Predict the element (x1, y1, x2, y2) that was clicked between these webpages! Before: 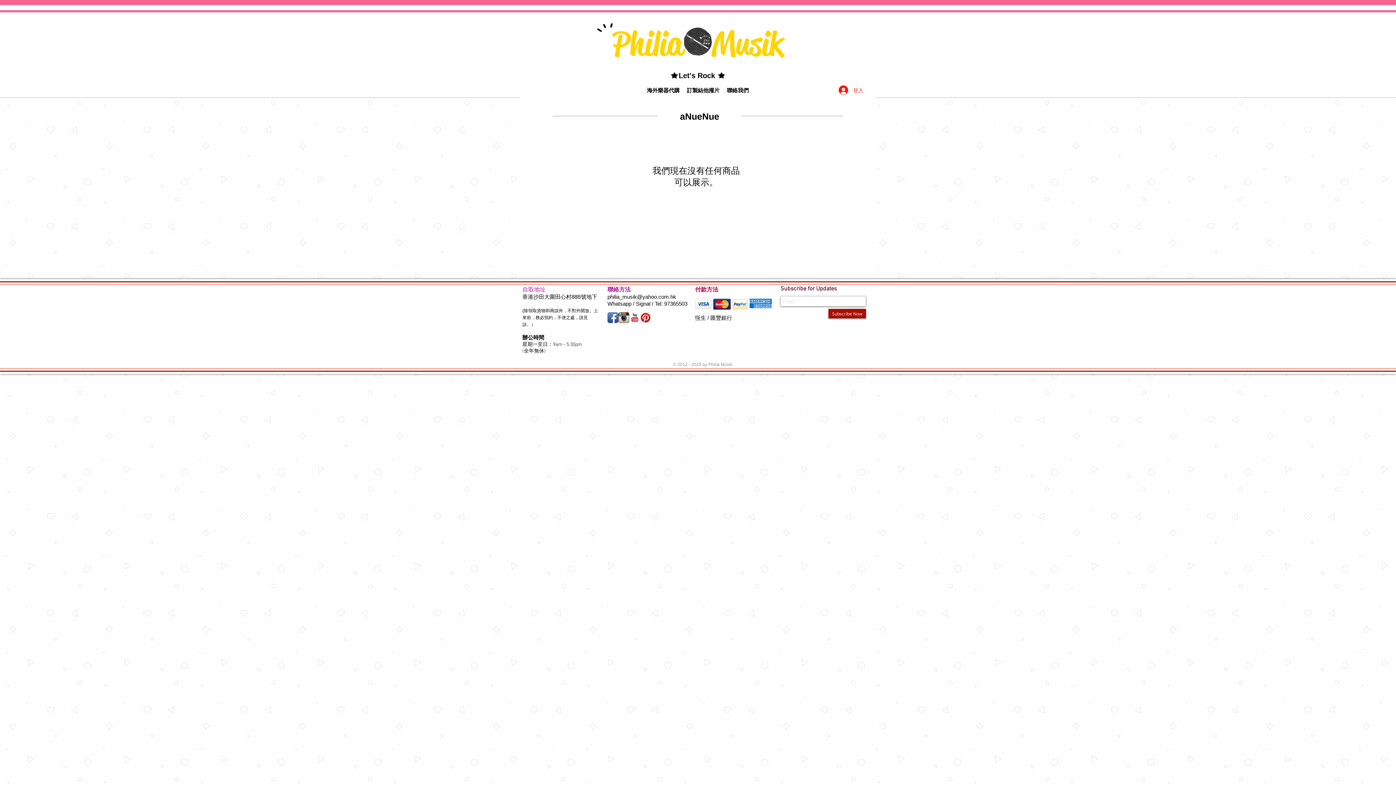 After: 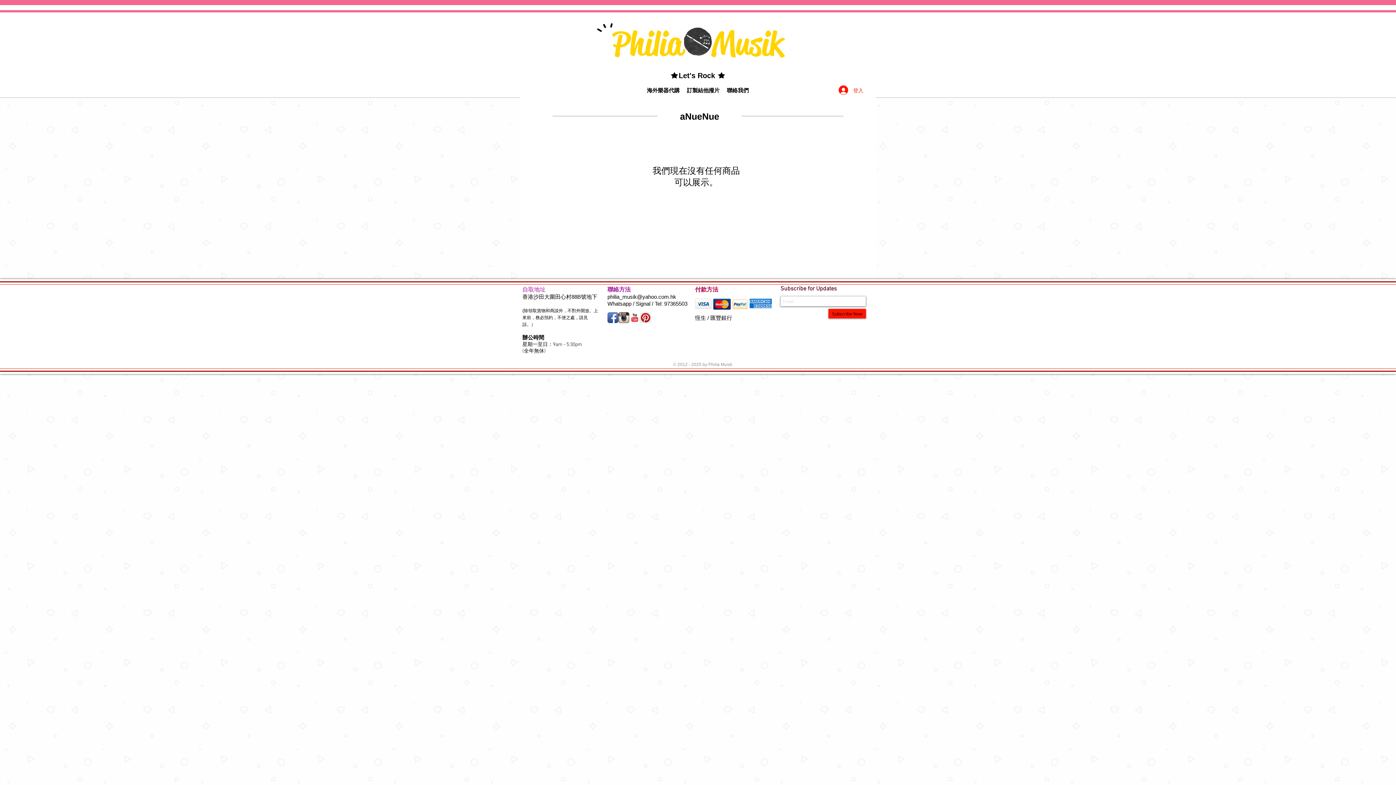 Action: label: Subscribe Now bbox: (828, 309, 866, 318)